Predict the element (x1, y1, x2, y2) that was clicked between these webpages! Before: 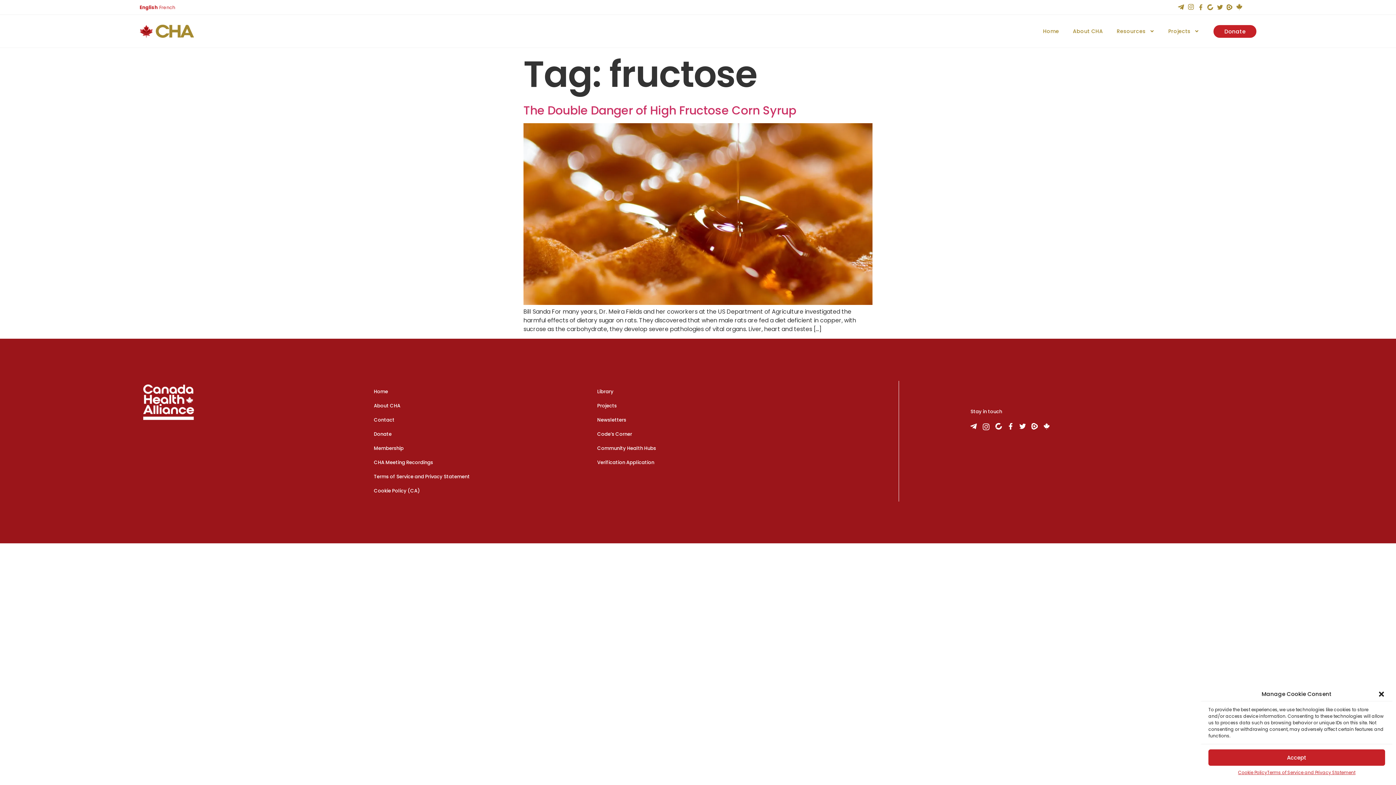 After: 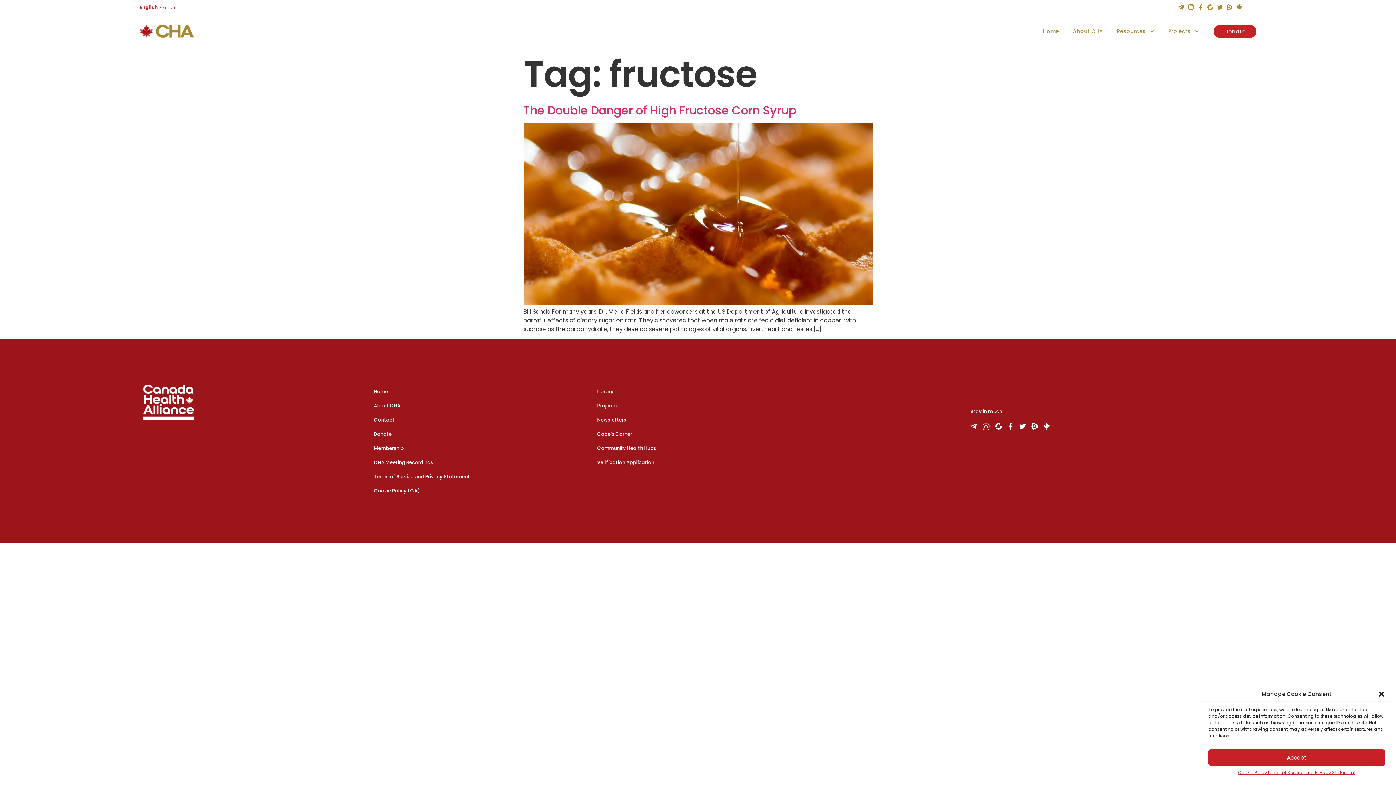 Action: bbox: (982, 423, 990, 430)